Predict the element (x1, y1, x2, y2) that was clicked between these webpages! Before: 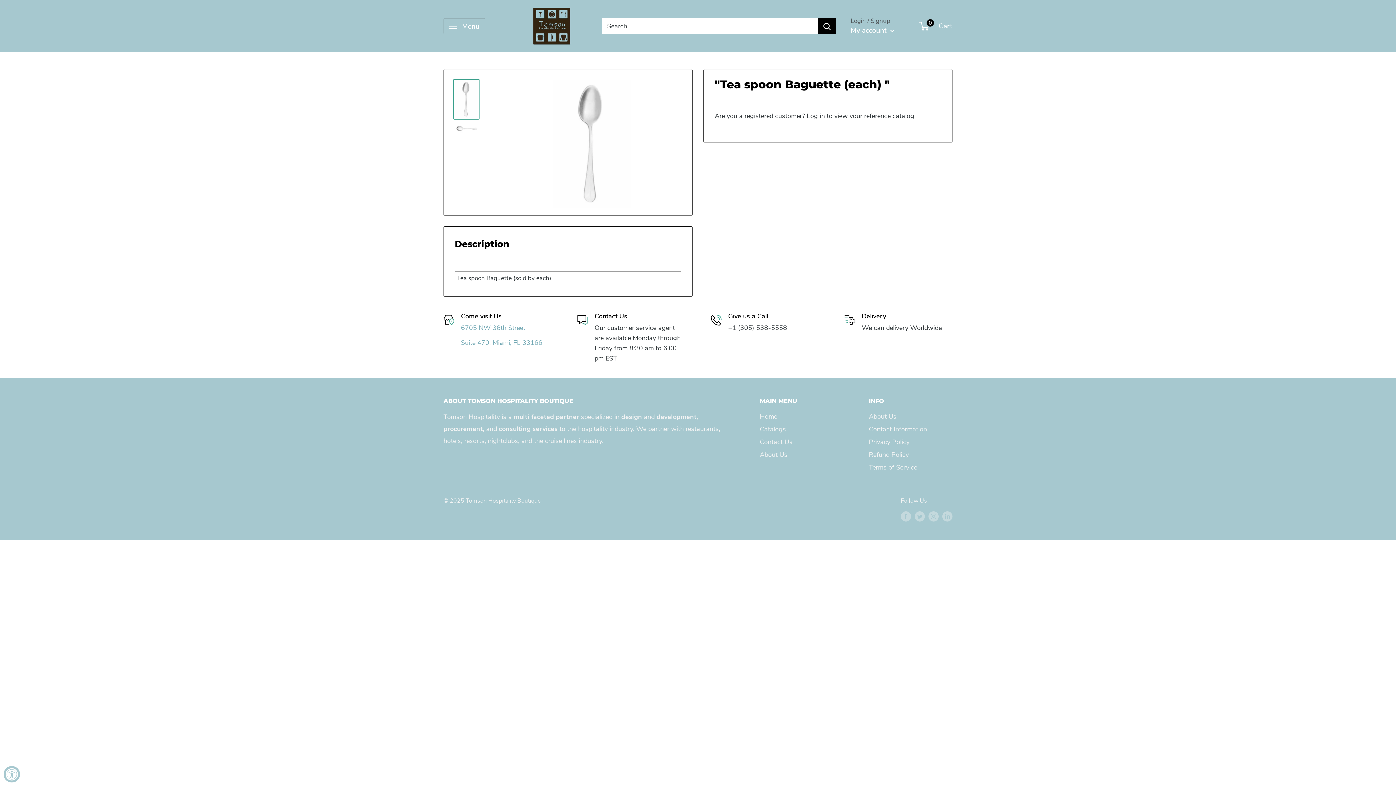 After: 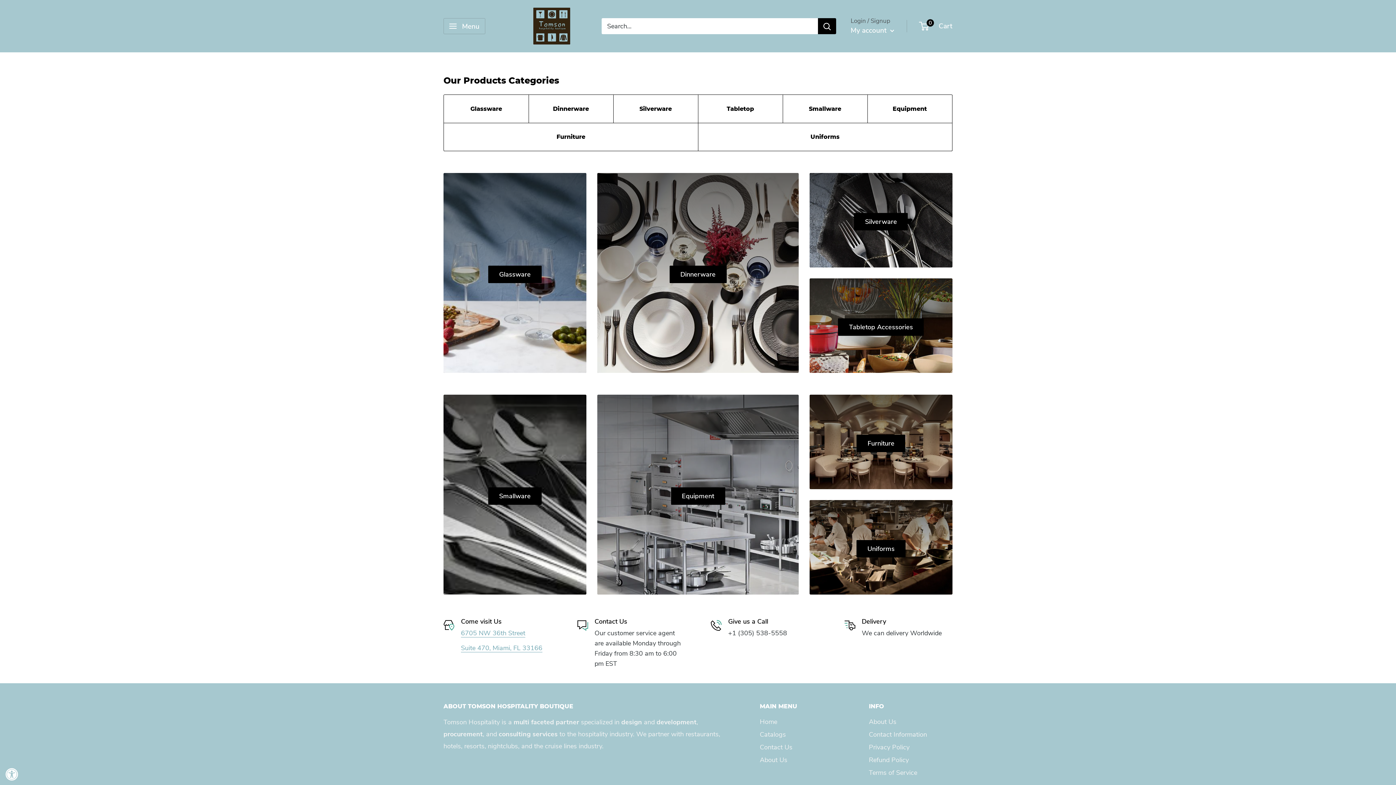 Action: bbox: (760, 423, 843, 435) label: Catalogs